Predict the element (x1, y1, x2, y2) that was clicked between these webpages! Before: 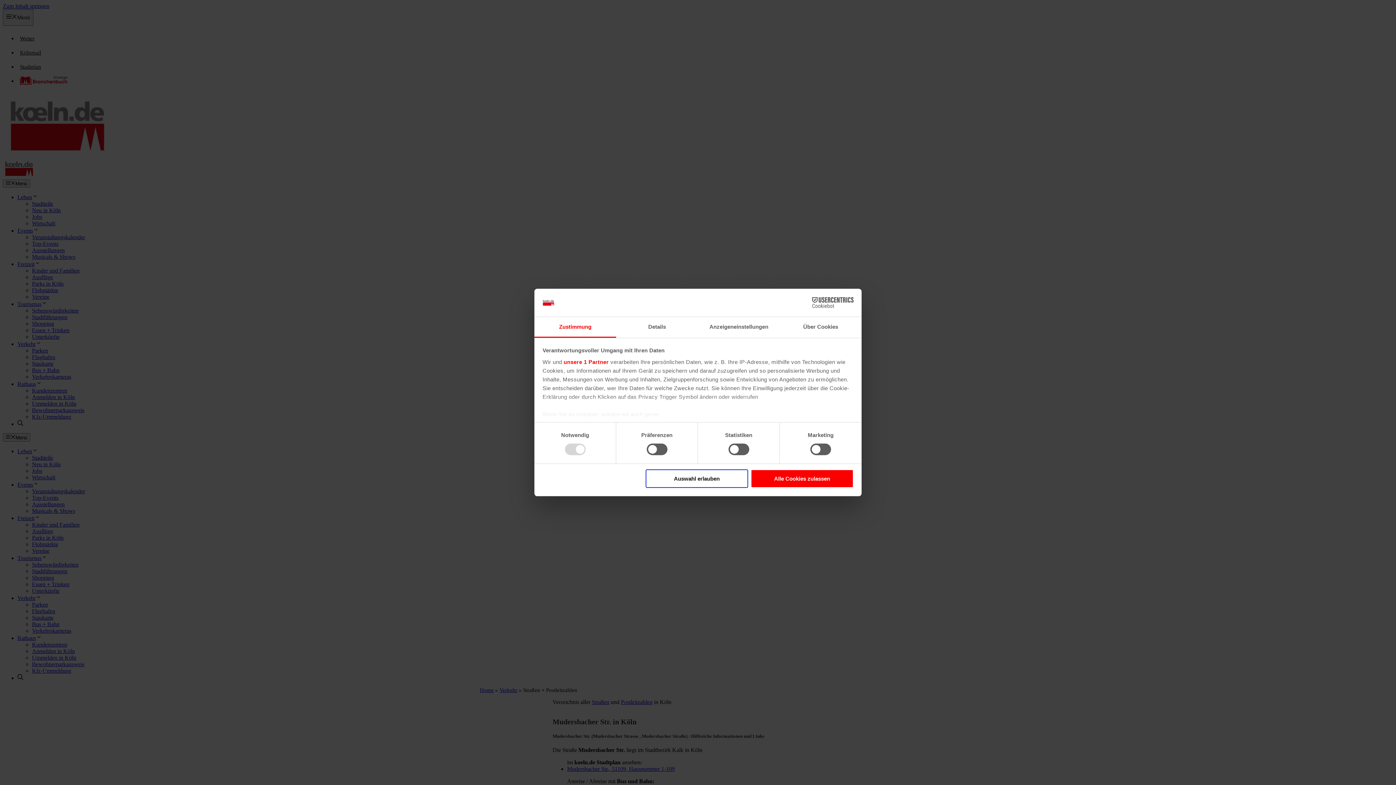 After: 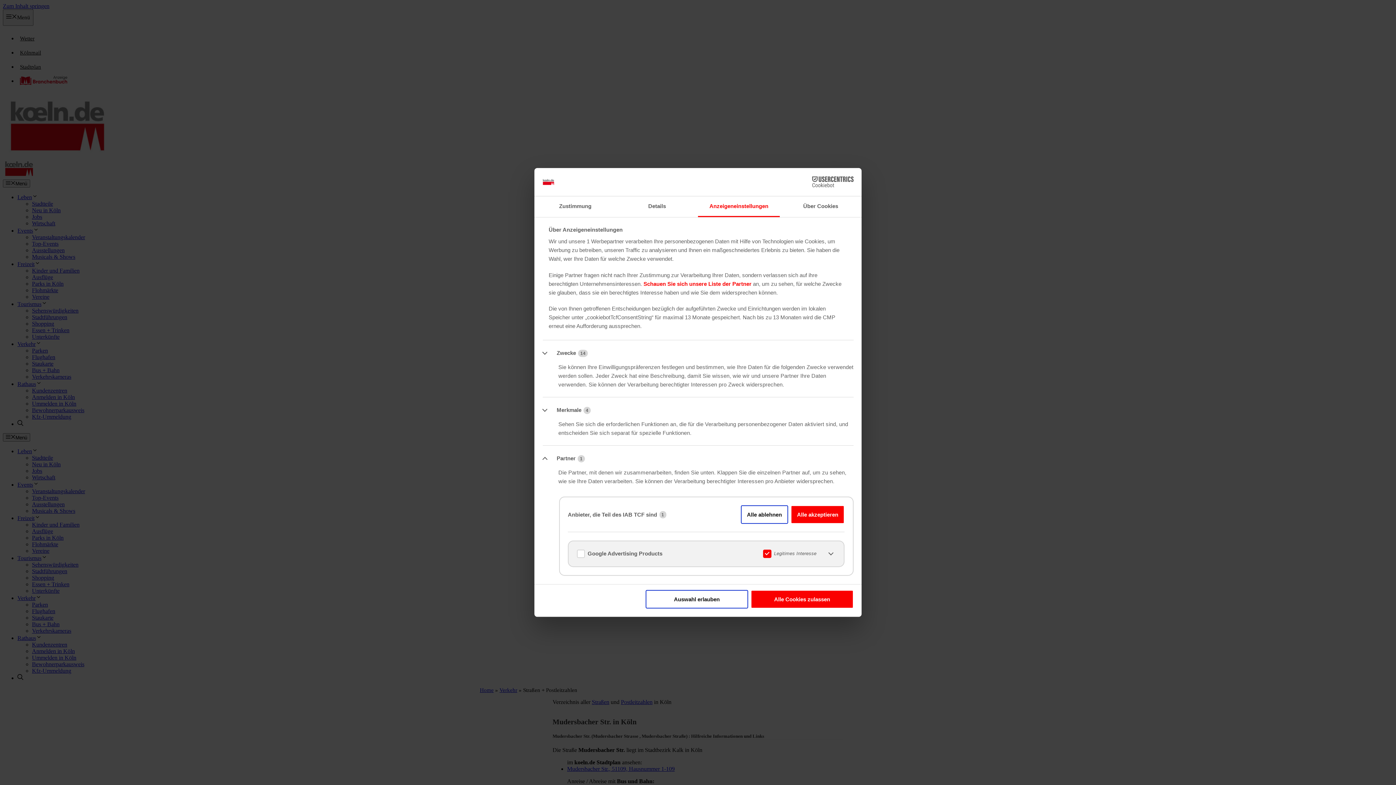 Action: label: unsere 1 Partner bbox: (563, 359, 608, 365)